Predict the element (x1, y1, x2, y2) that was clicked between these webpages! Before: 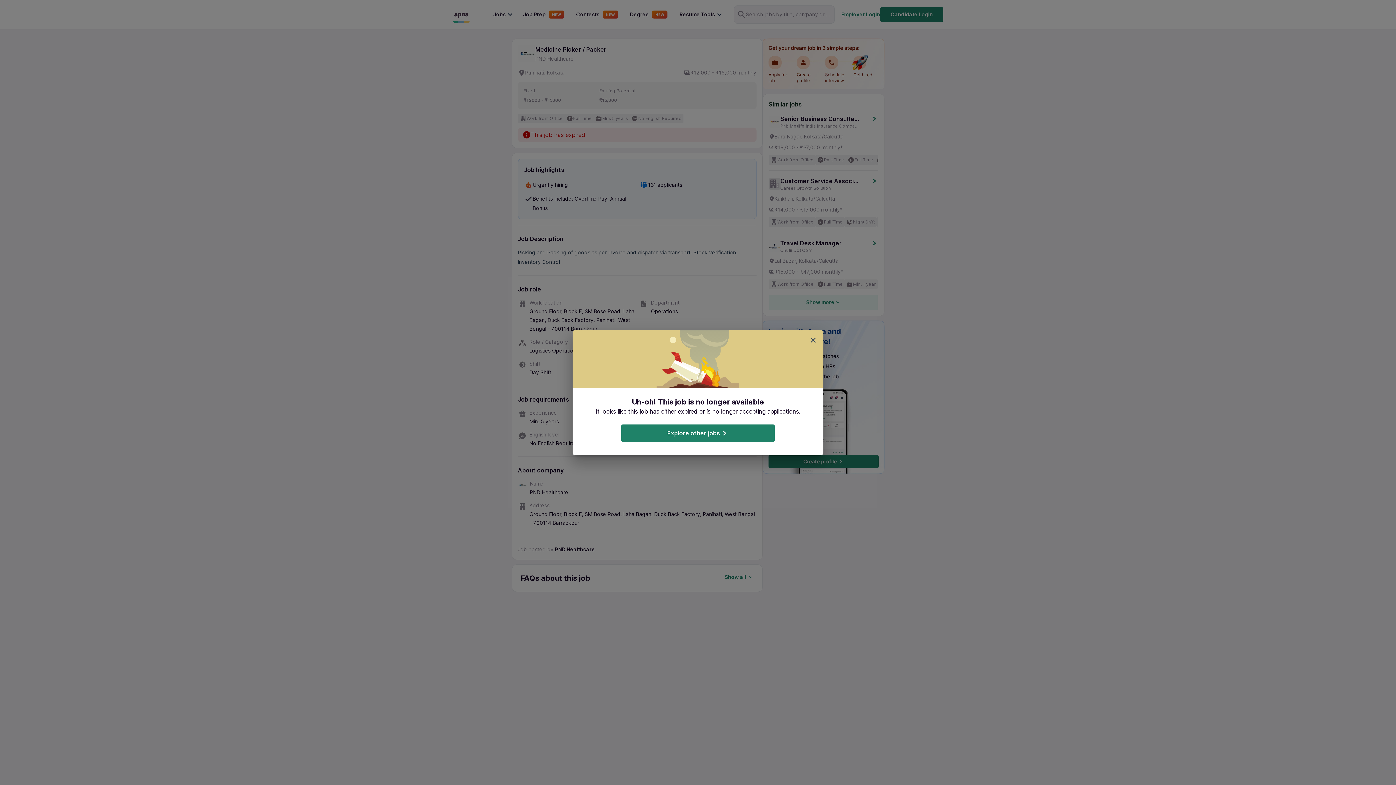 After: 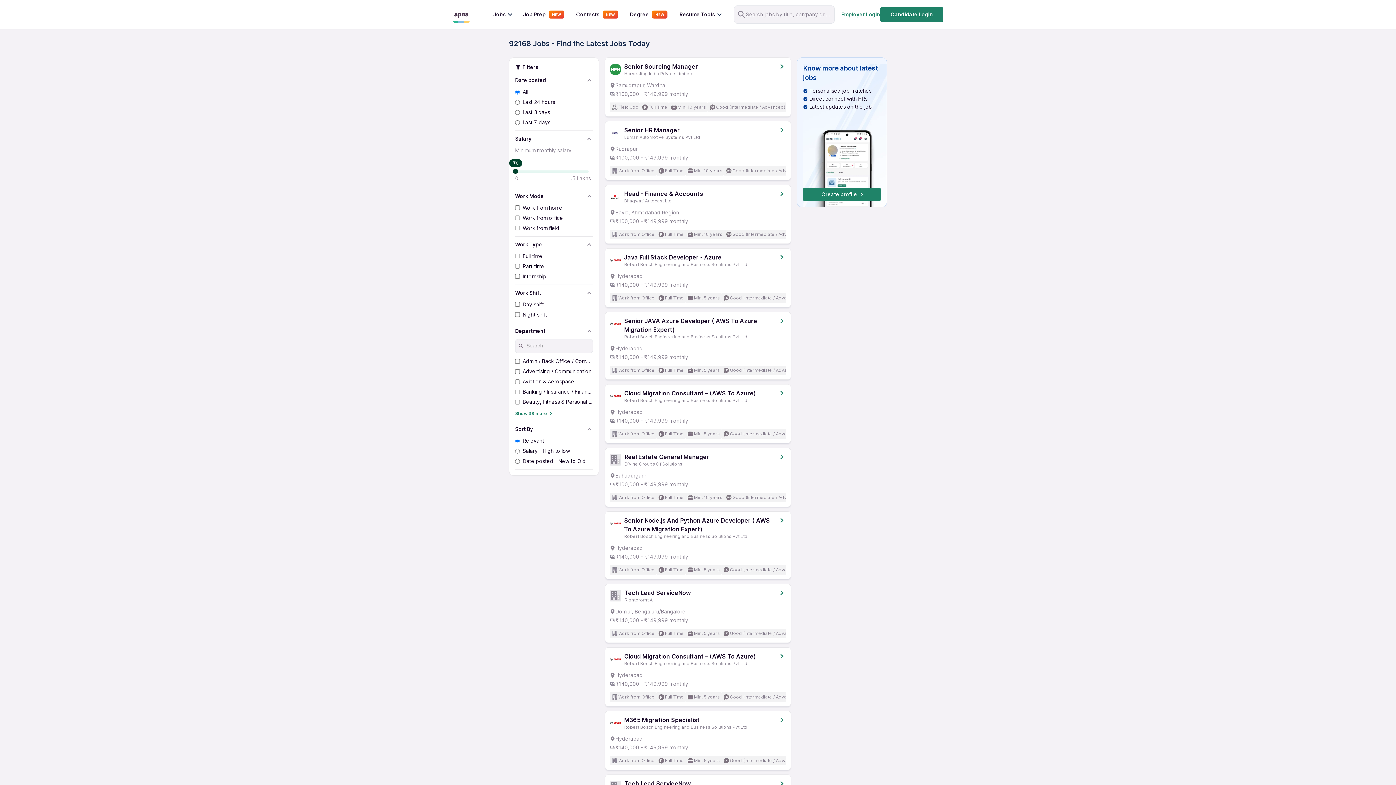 Action: bbox: (621, 424, 774, 442) label: Explore other jobs